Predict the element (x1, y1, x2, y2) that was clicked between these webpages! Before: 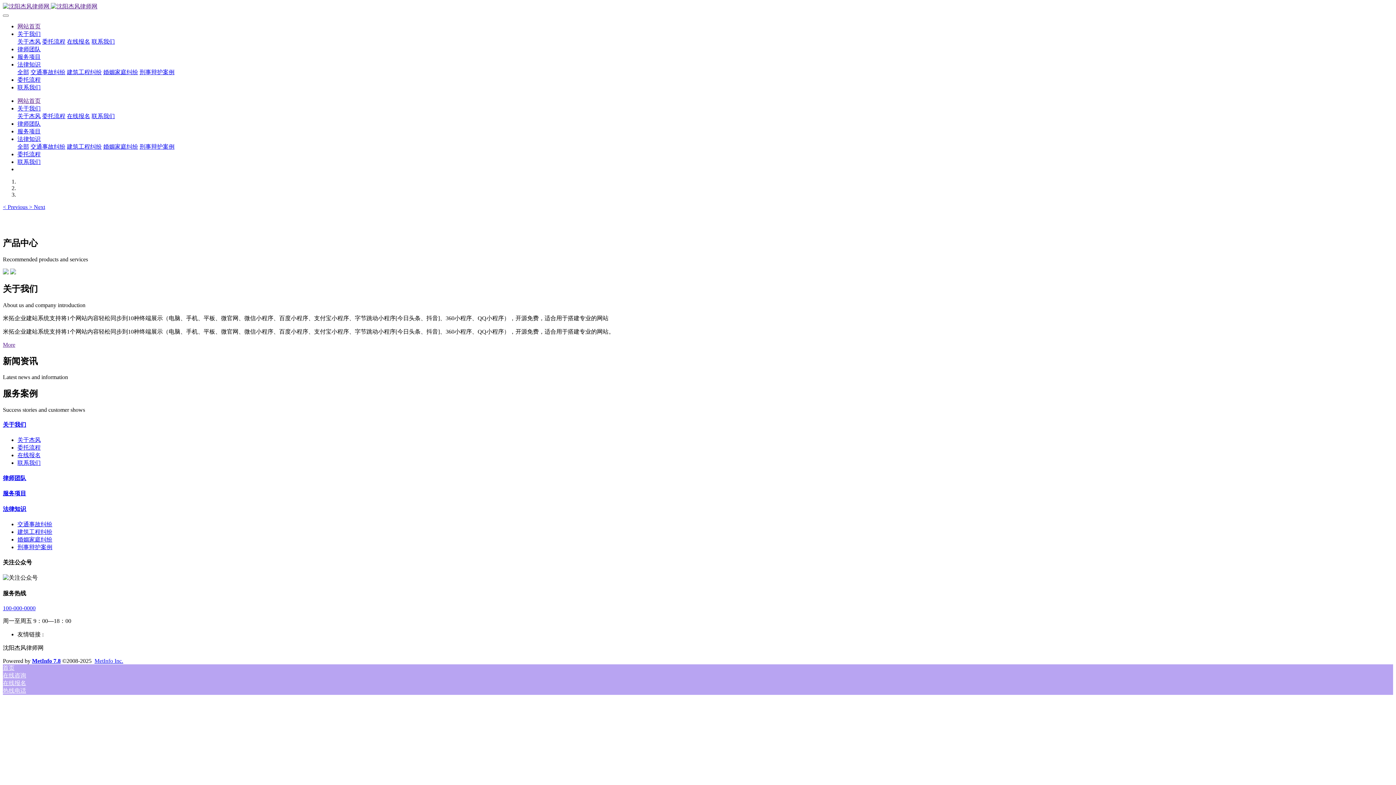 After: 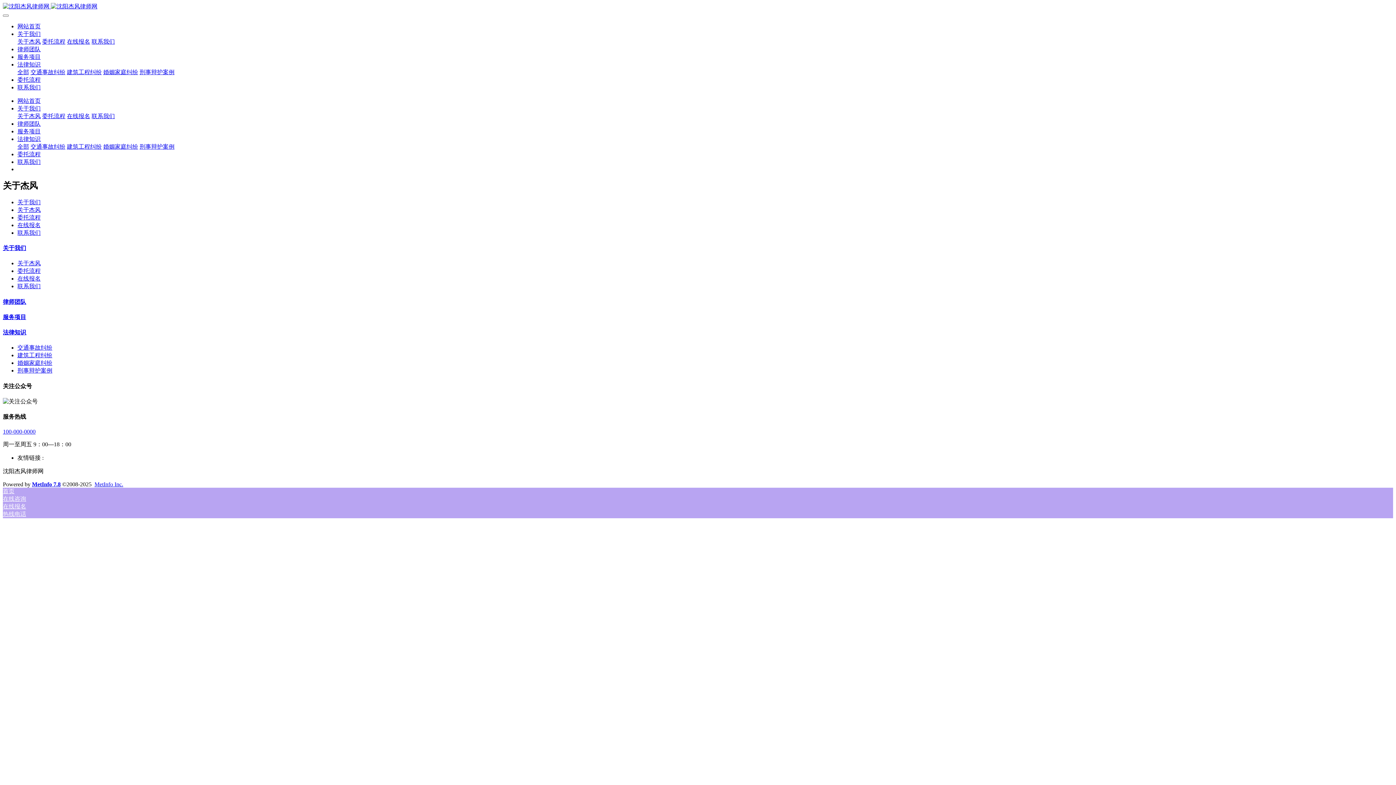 Action: bbox: (17, 38, 40, 44) label: 关于杰风